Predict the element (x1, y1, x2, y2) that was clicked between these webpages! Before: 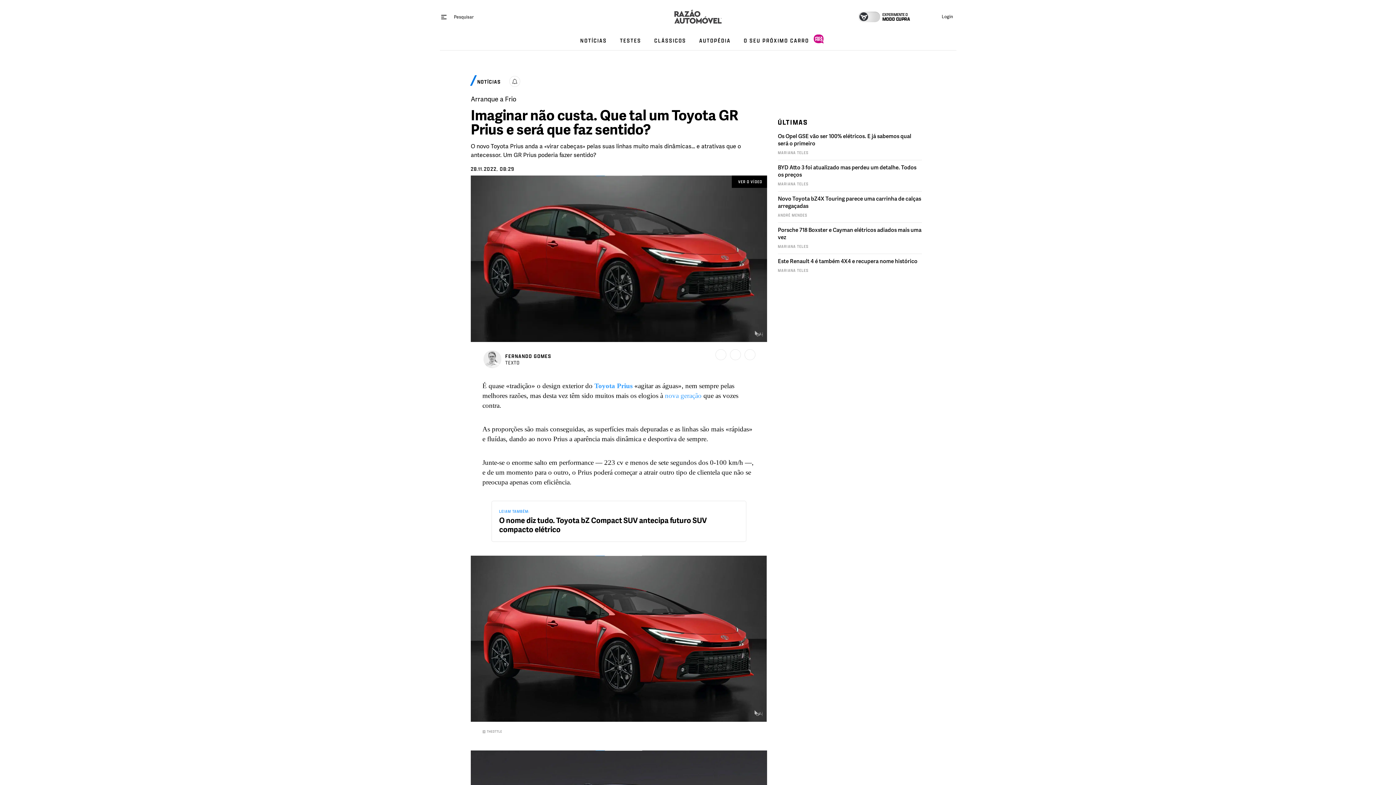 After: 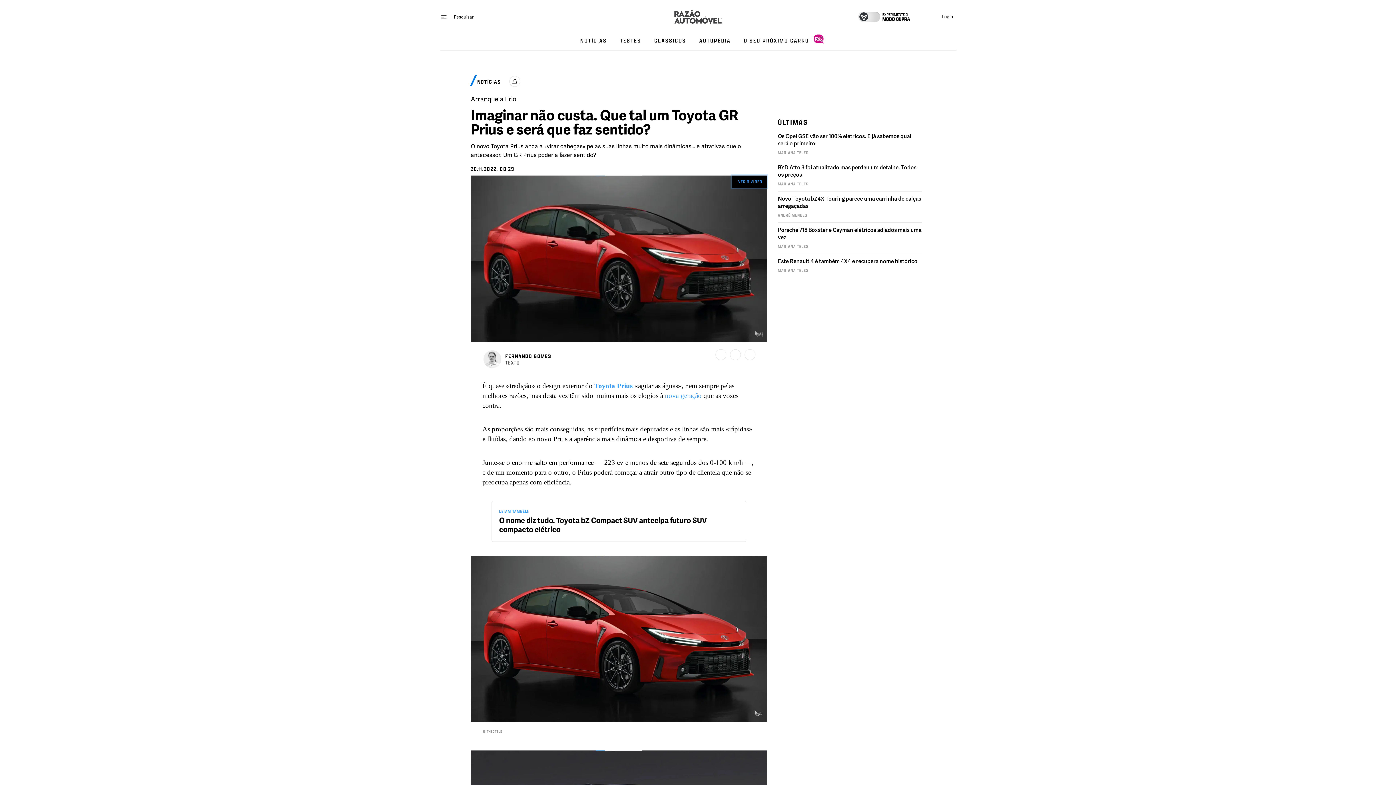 Action: label: VER O VÍDEO bbox: (731, 175, 767, 188)